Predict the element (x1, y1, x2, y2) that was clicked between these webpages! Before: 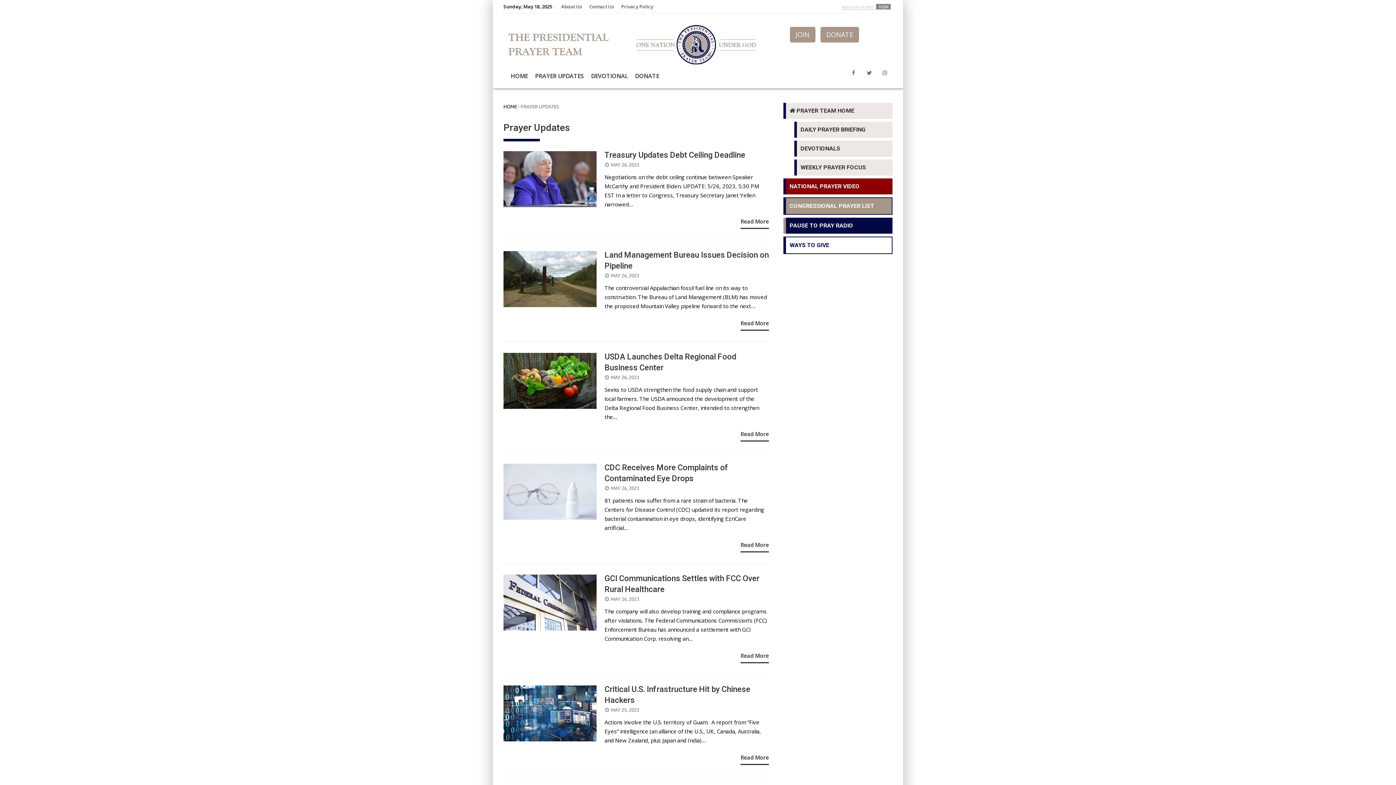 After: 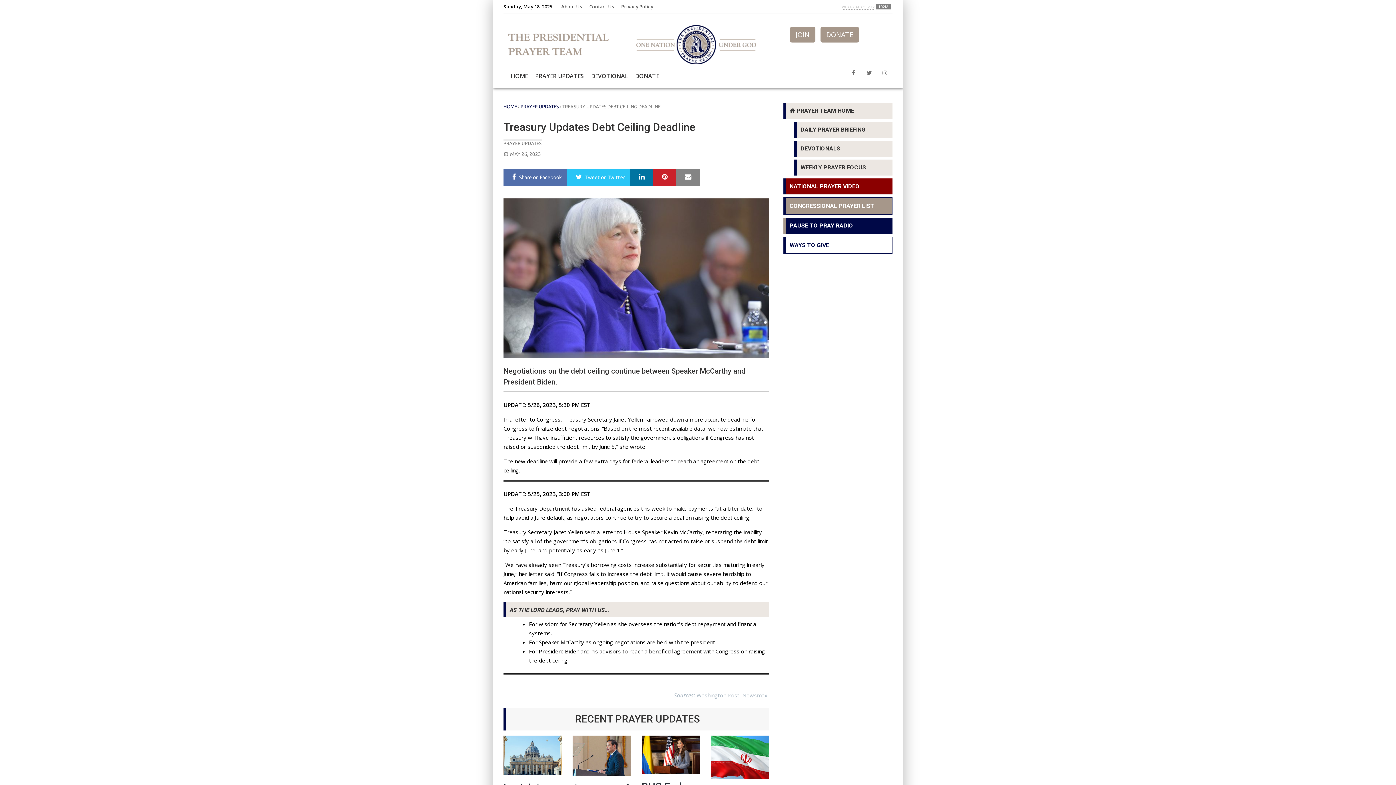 Action: label: Treasury Updates Debt Ceiling Deadline bbox: (604, 150, 745, 159)